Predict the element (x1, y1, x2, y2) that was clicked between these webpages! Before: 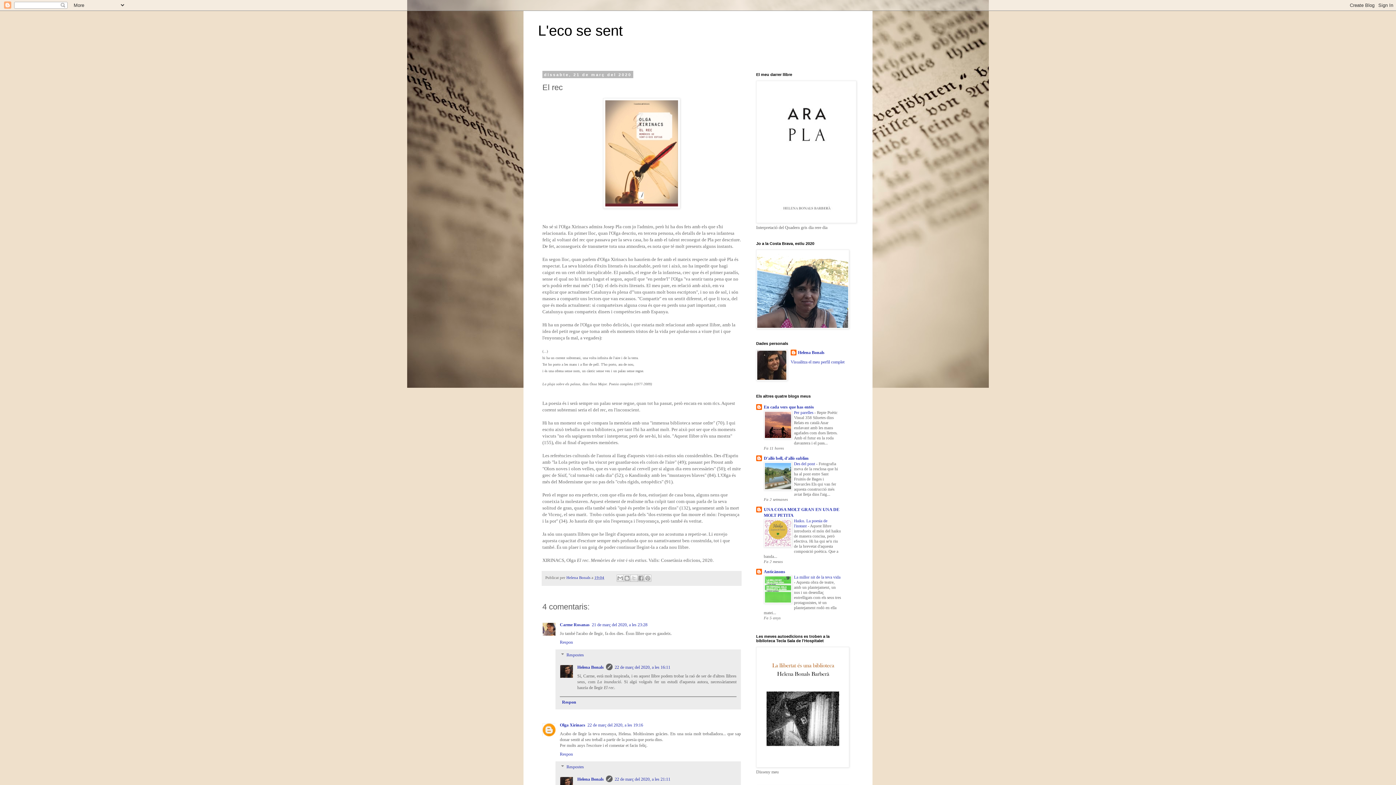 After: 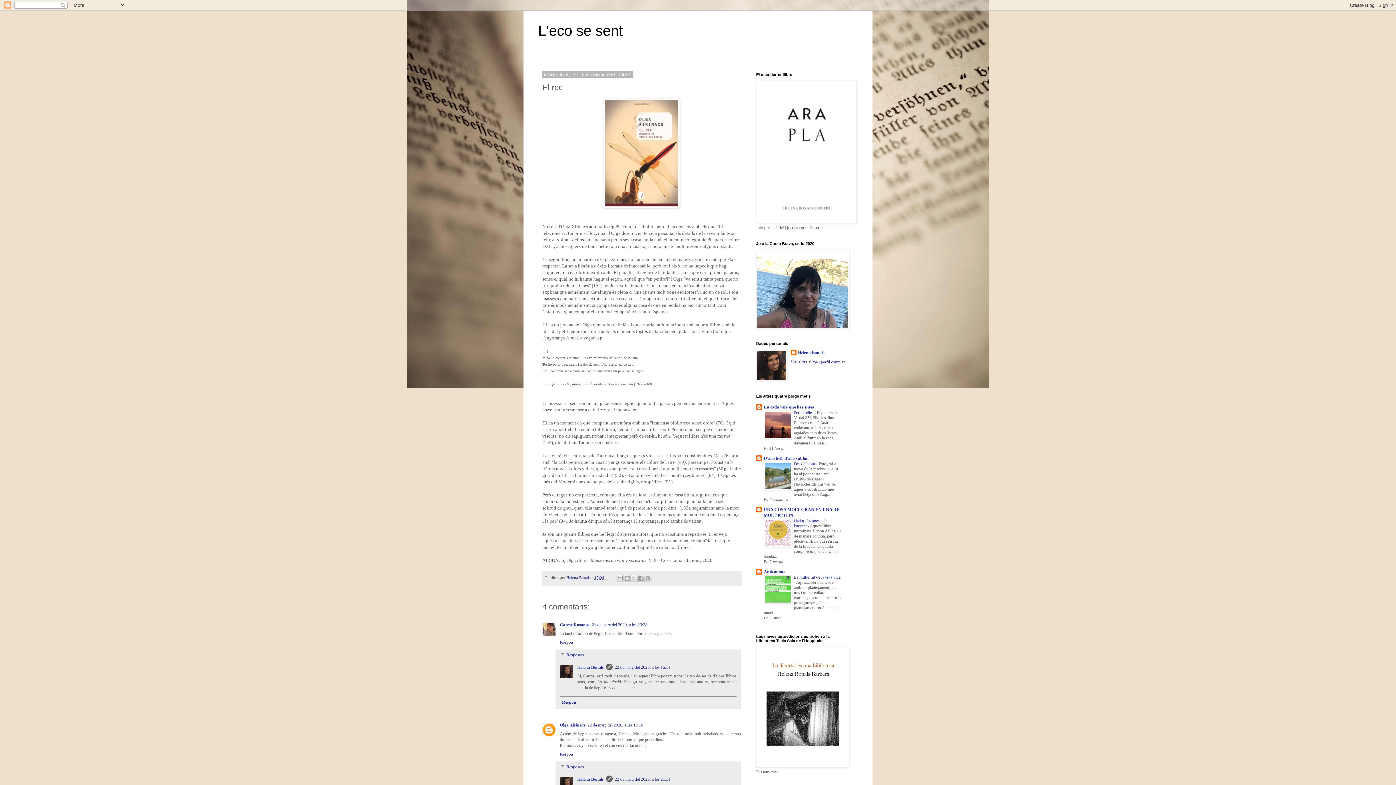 Action: bbox: (764, 600, 792, 604)